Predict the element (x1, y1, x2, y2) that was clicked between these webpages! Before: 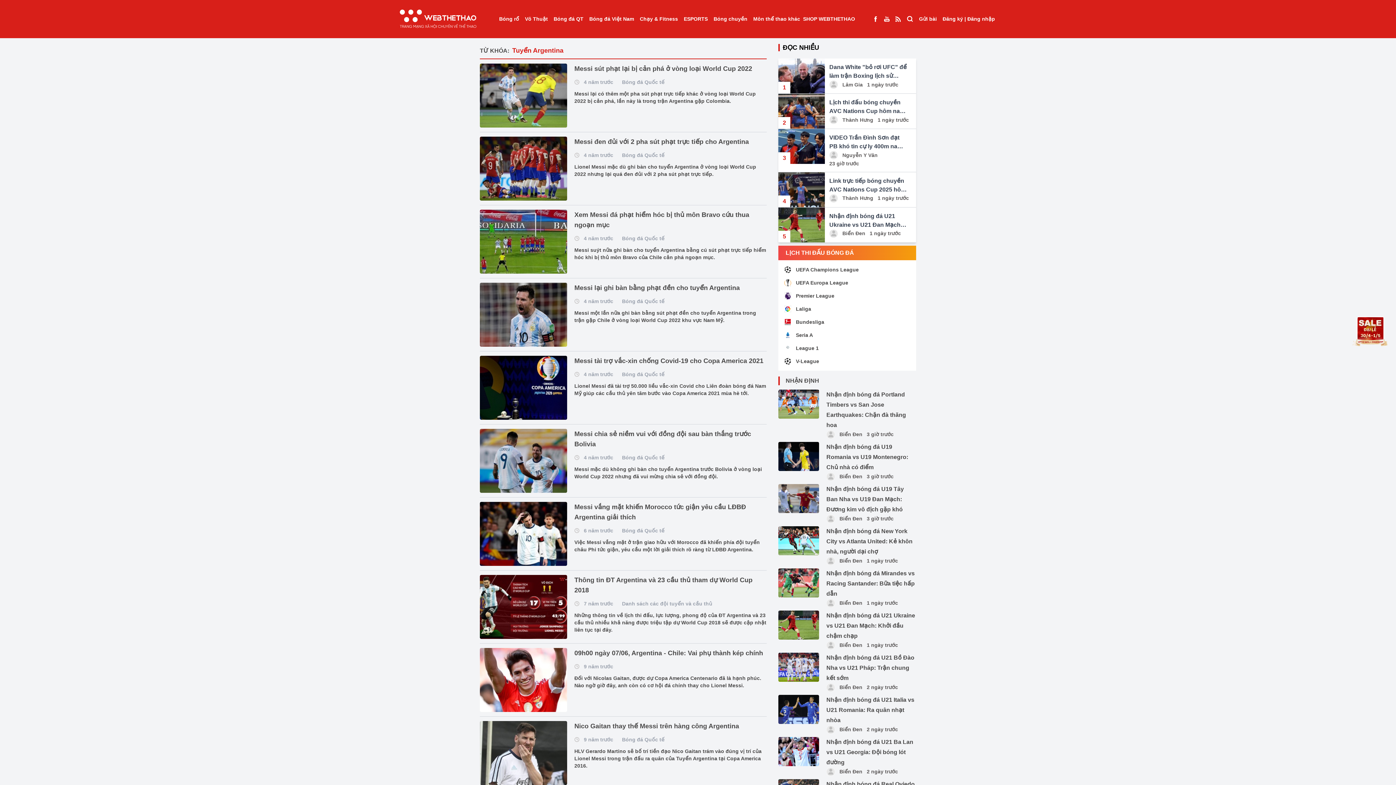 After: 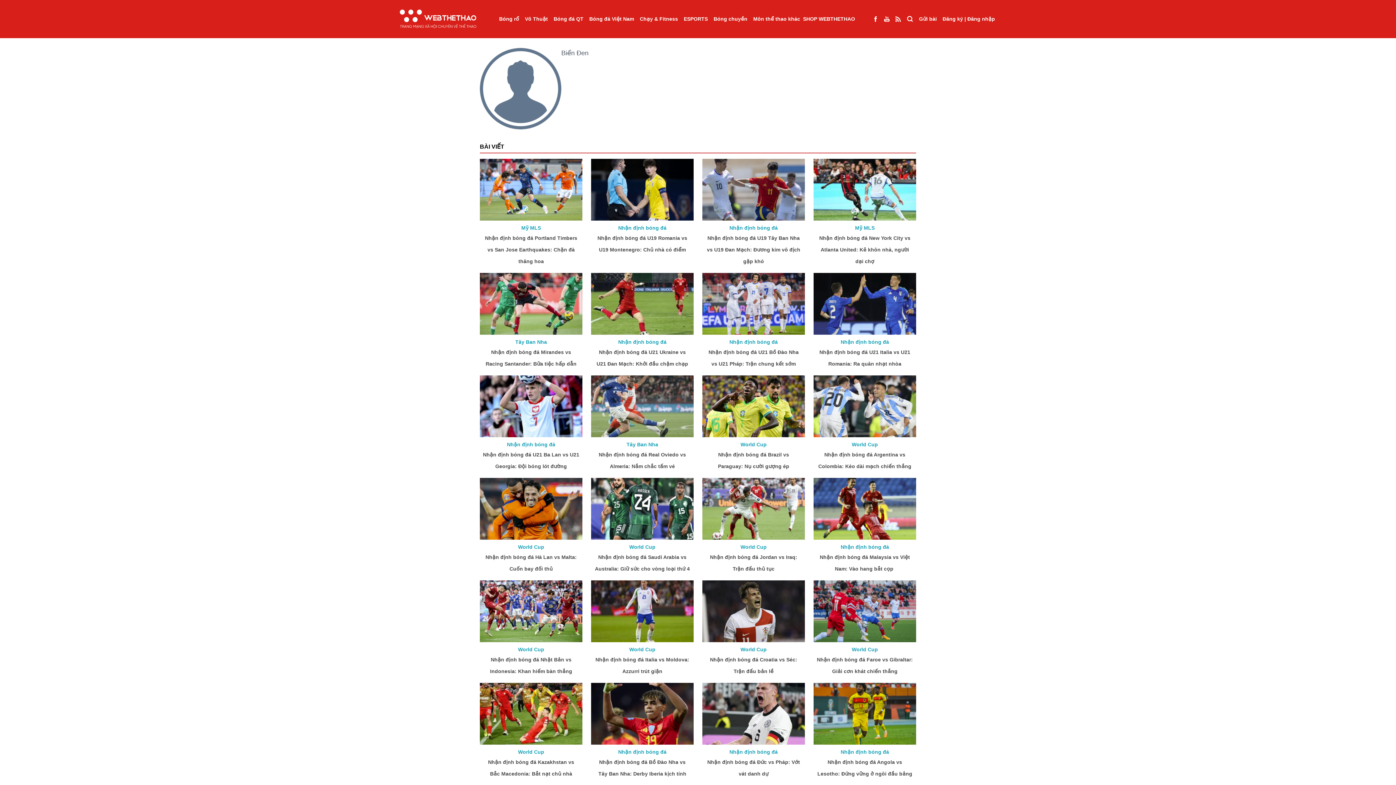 Action: bbox: (826, 642, 839, 648) label:  